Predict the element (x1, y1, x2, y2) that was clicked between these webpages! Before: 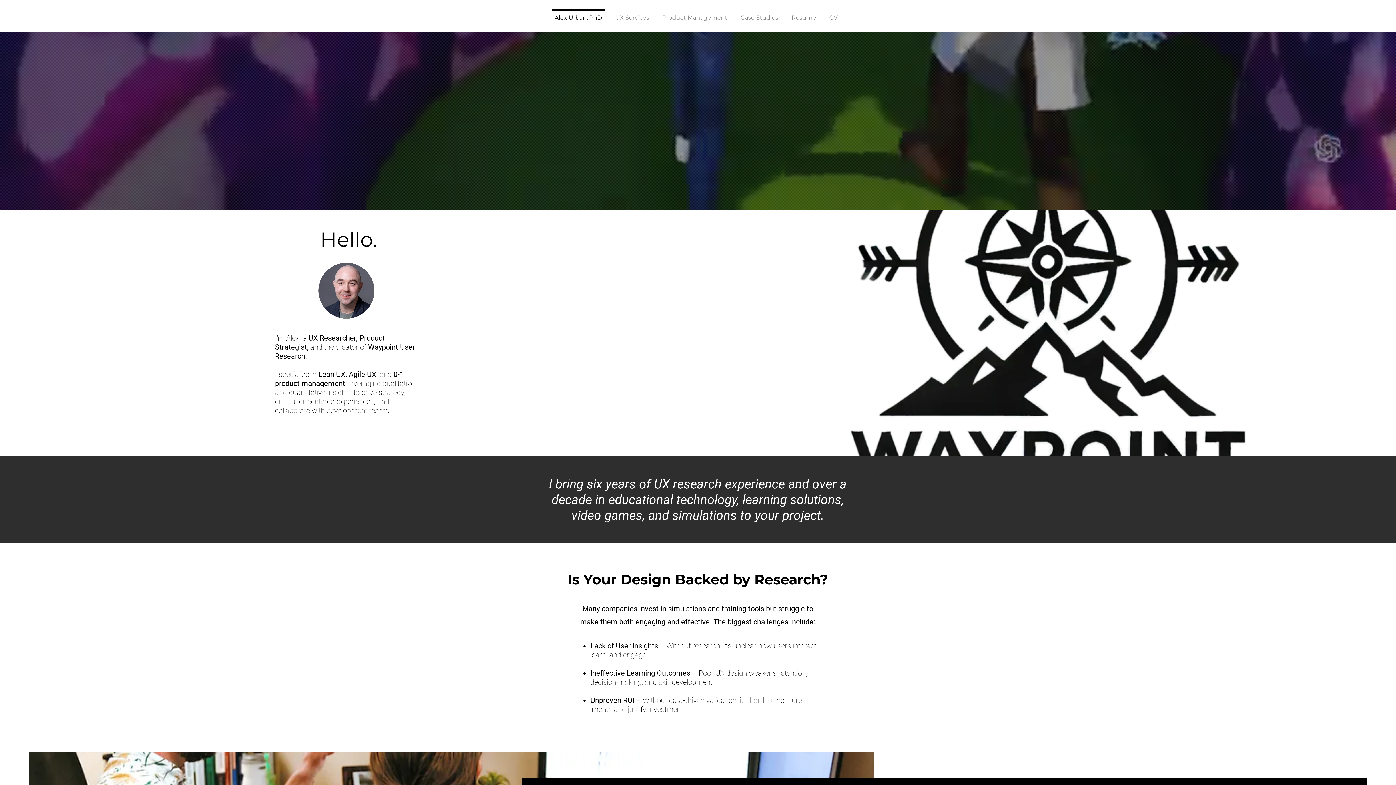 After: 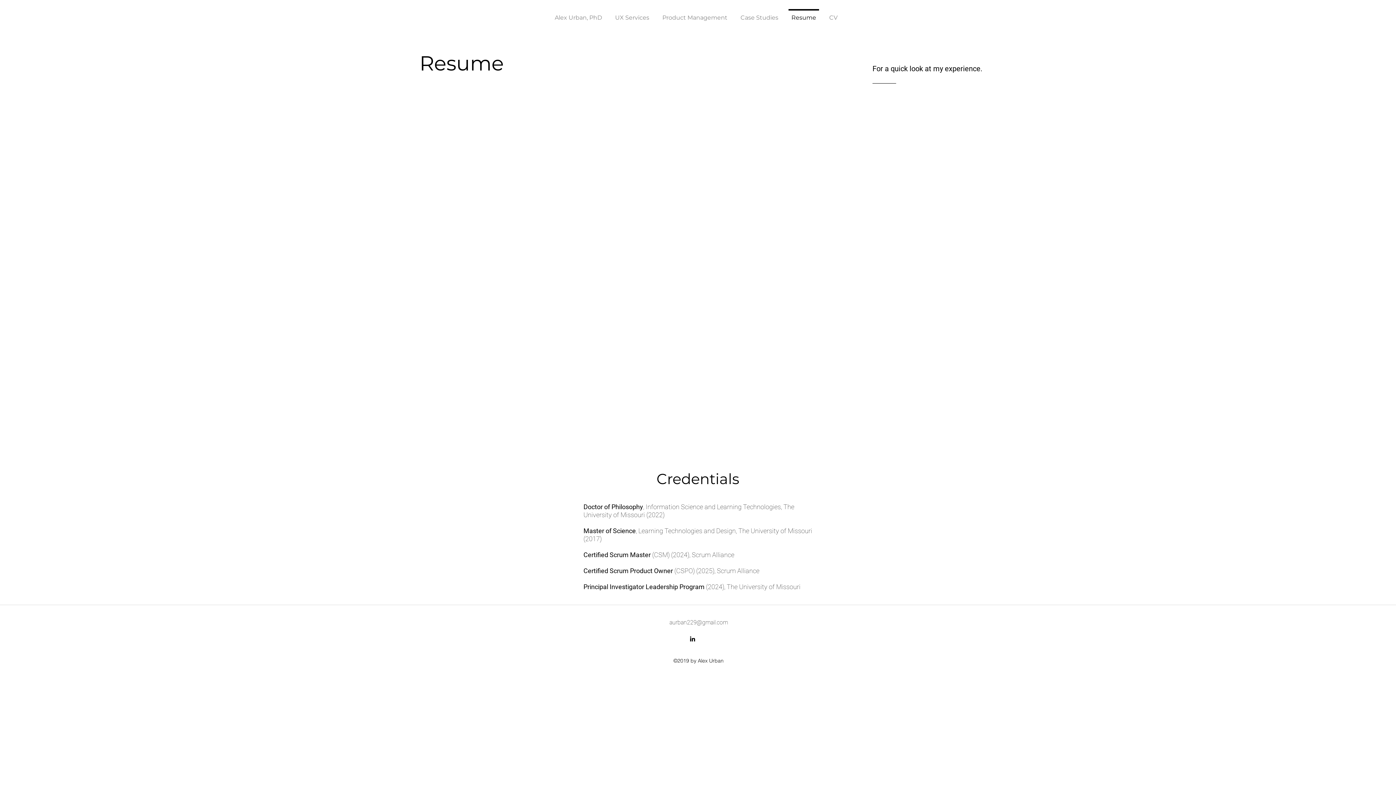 Action: label: Resume bbox: (785, 9, 822, 20)